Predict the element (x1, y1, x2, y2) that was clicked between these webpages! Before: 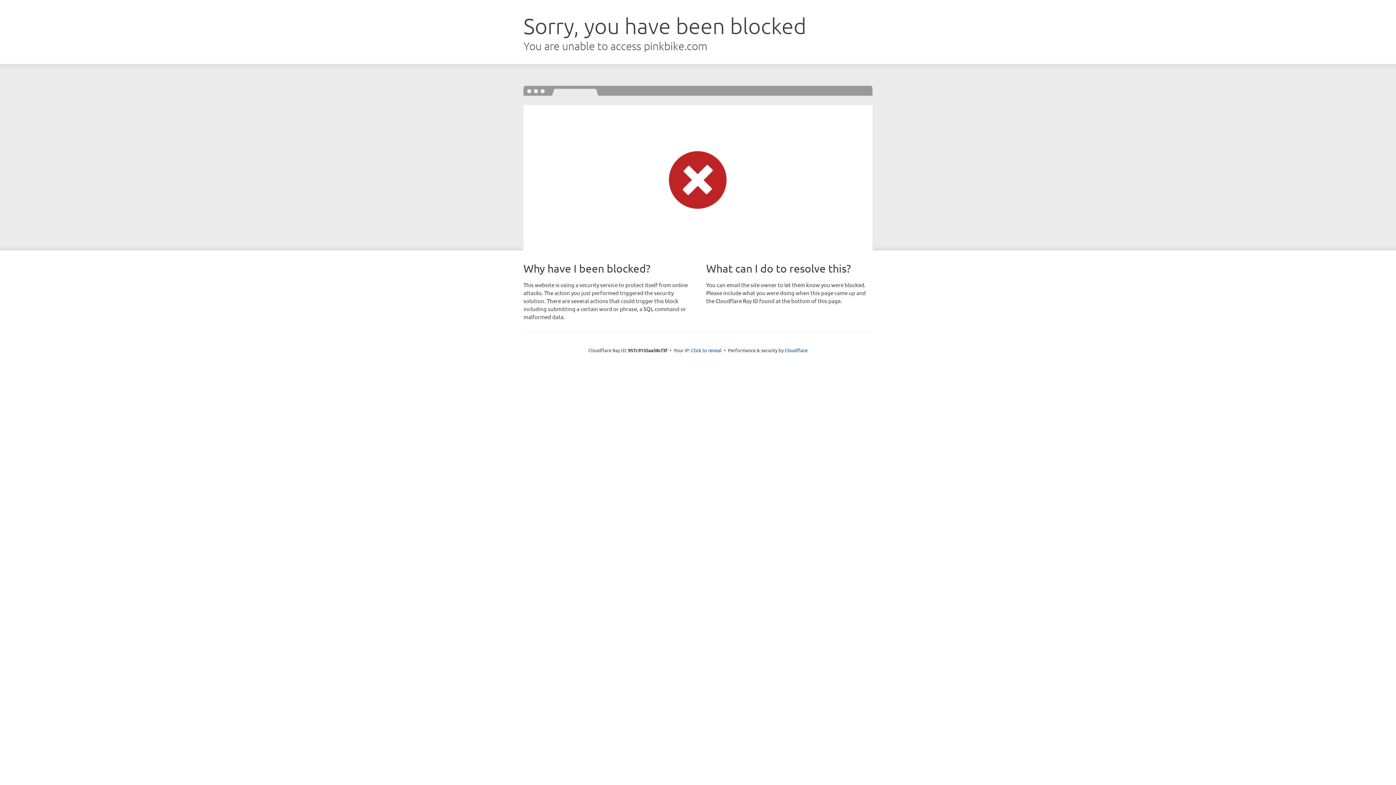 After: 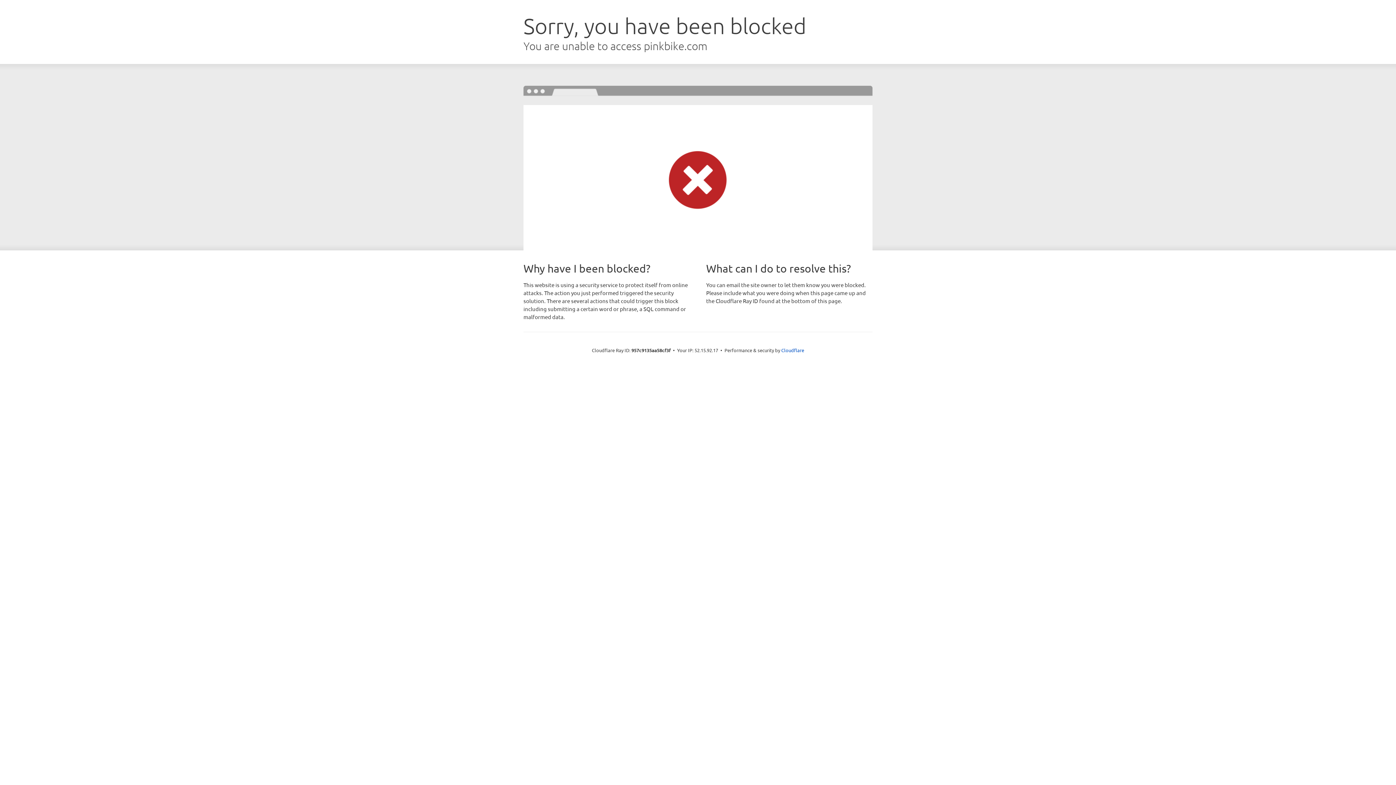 Action: label: Click to reveal bbox: (691, 346, 721, 353)